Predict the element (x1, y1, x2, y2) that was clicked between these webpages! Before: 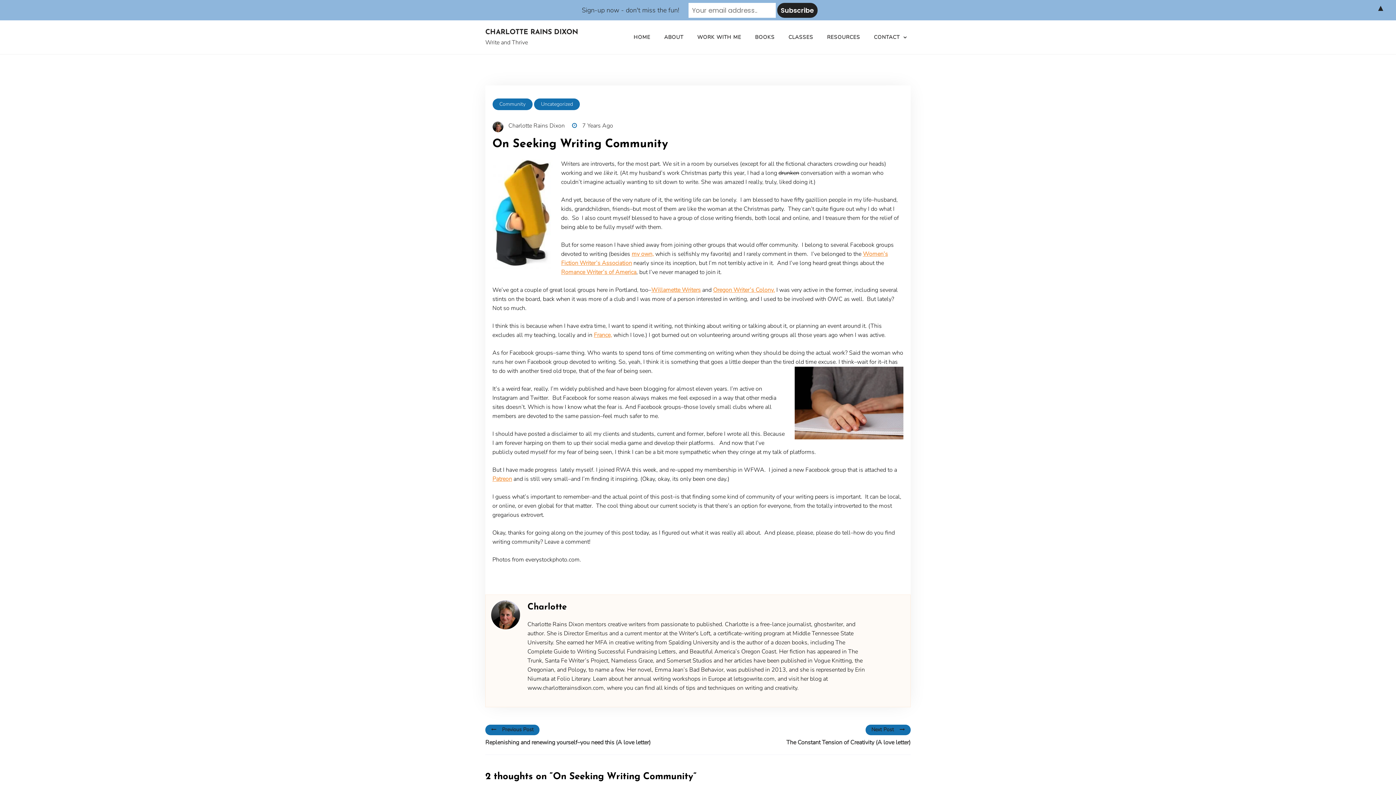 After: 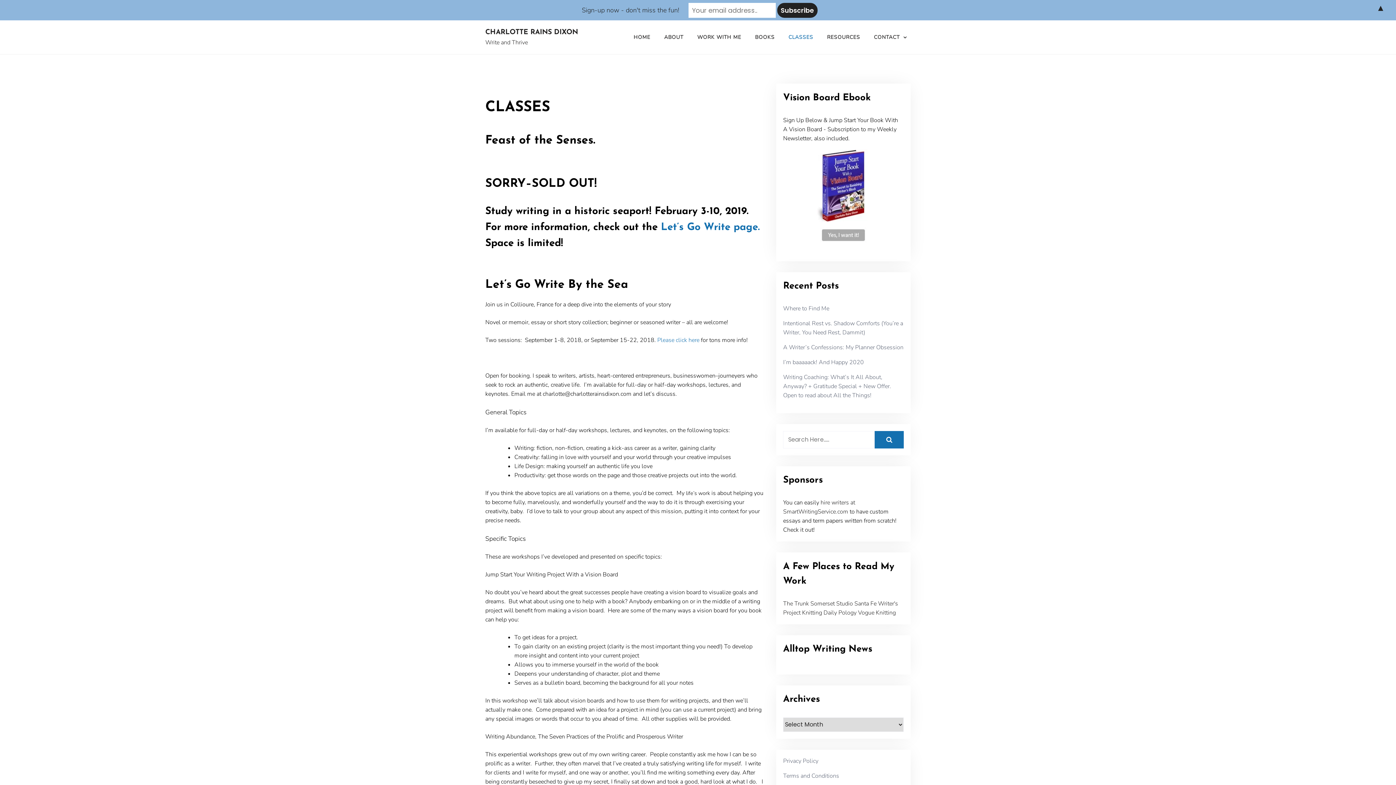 Action: label: CLASSES bbox: (782, 28, 819, 46)